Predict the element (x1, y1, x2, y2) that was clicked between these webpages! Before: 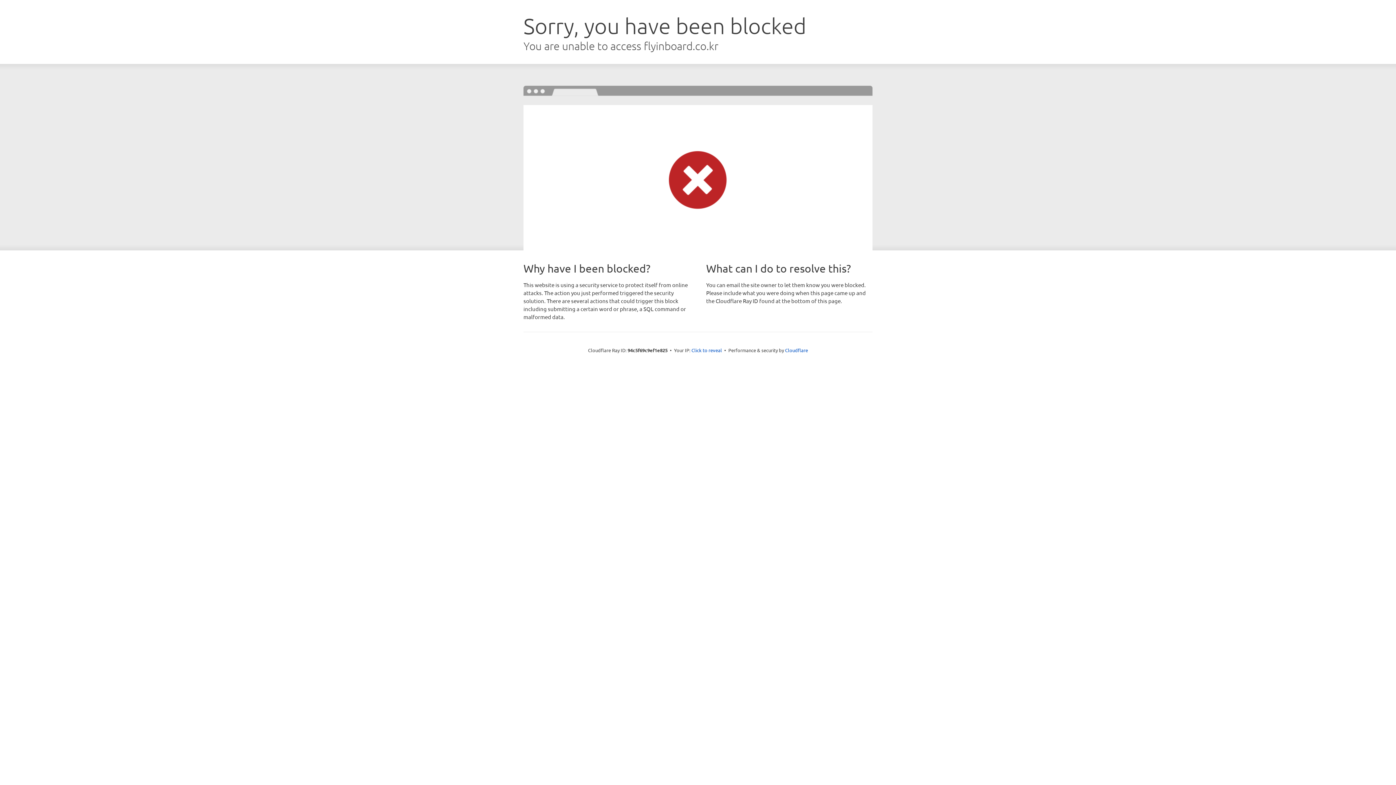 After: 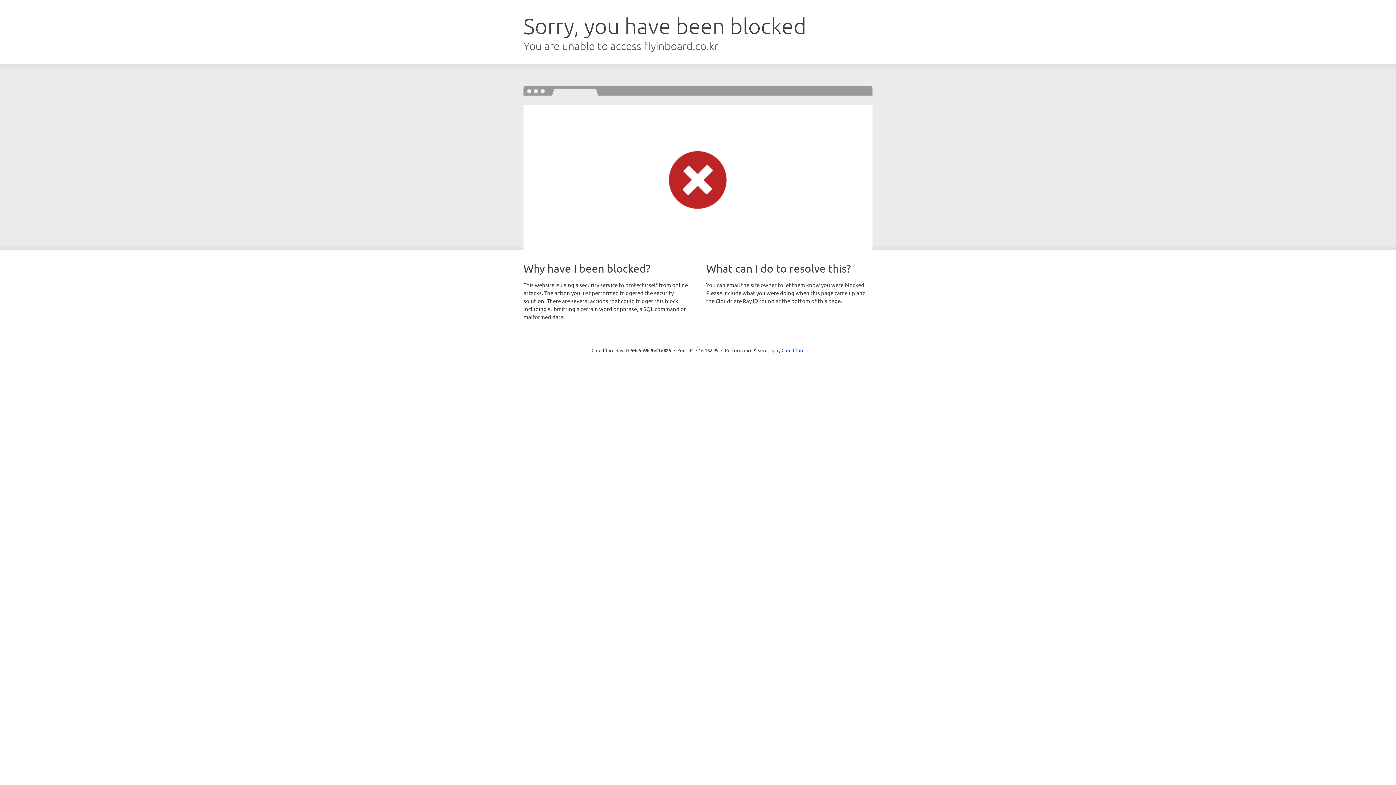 Action: bbox: (691, 346, 722, 353) label: Click to reveal